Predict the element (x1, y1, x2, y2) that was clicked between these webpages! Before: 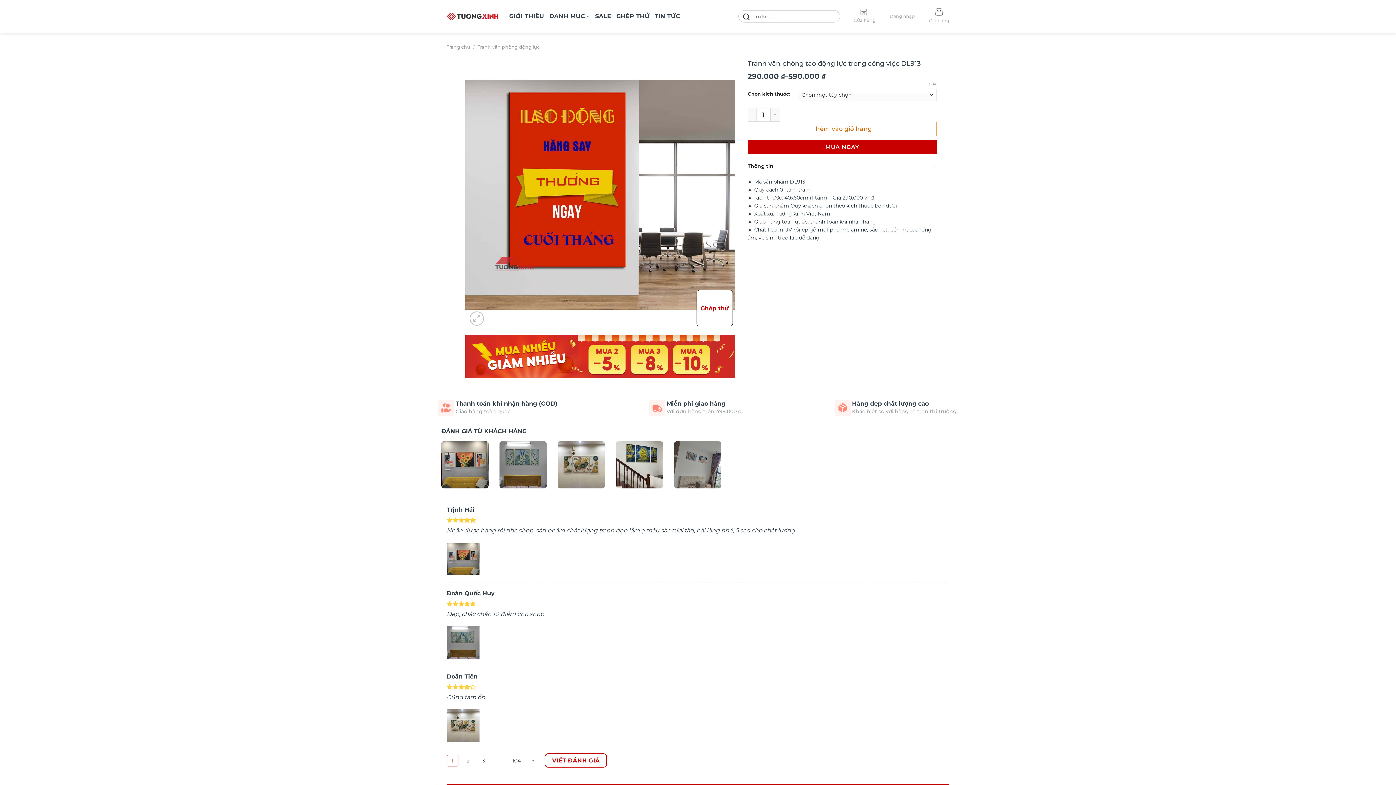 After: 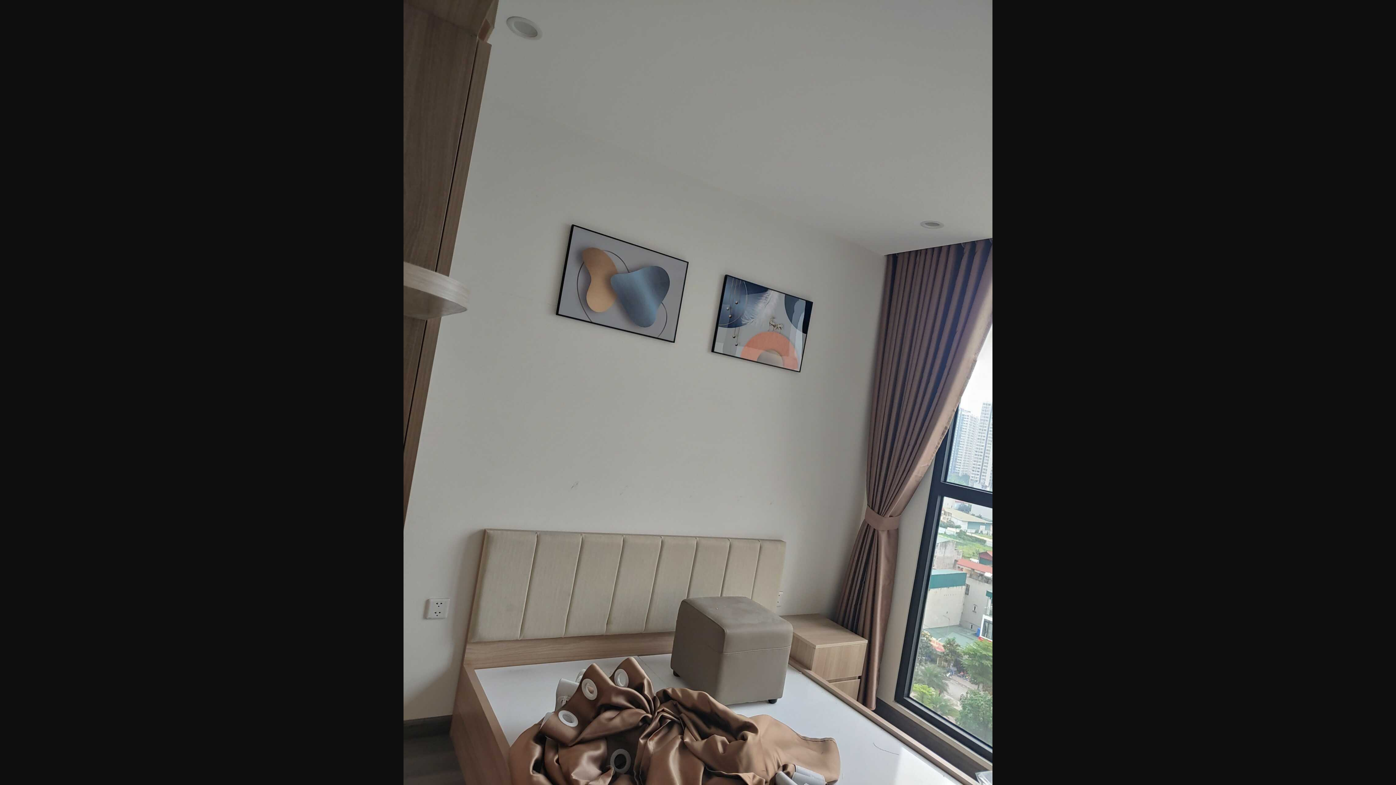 Action: bbox: (674, 441, 721, 488)